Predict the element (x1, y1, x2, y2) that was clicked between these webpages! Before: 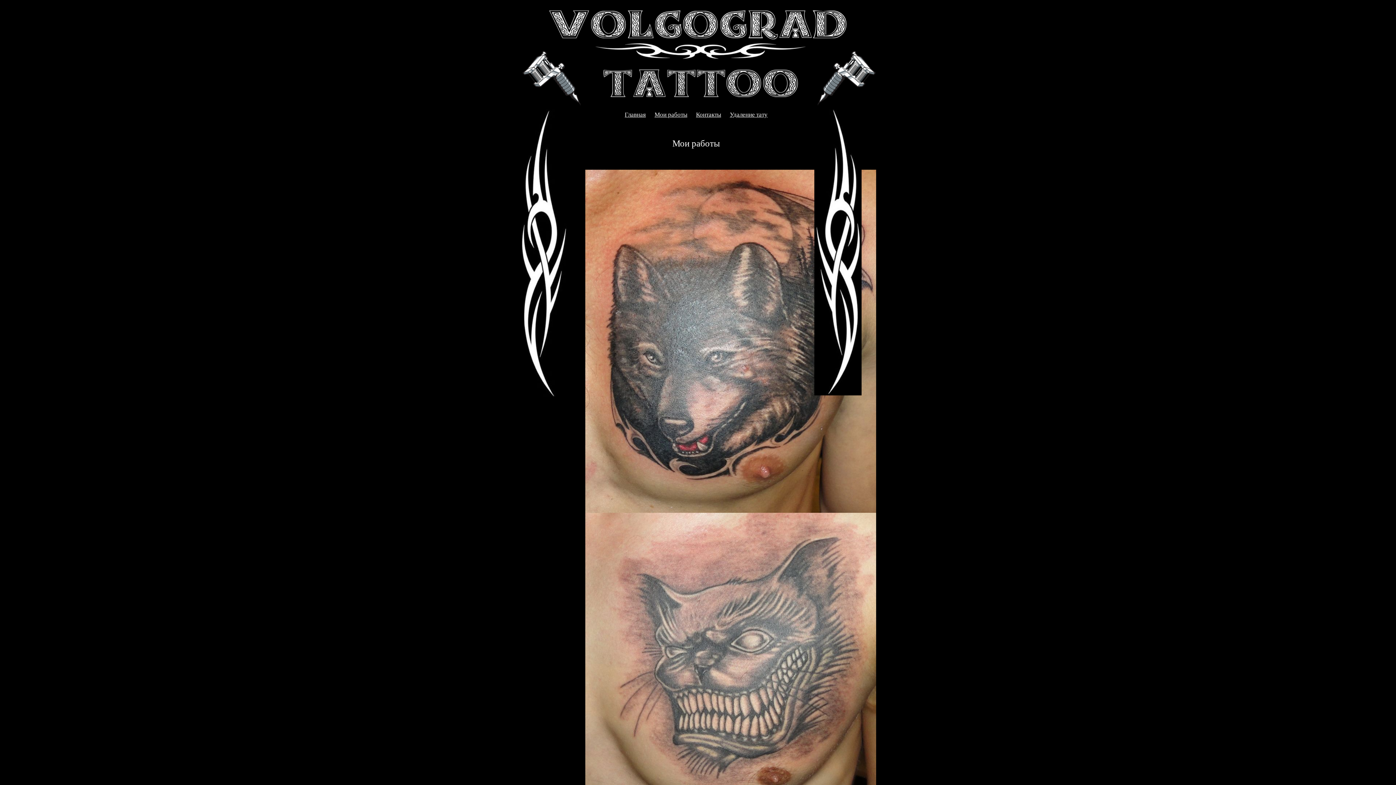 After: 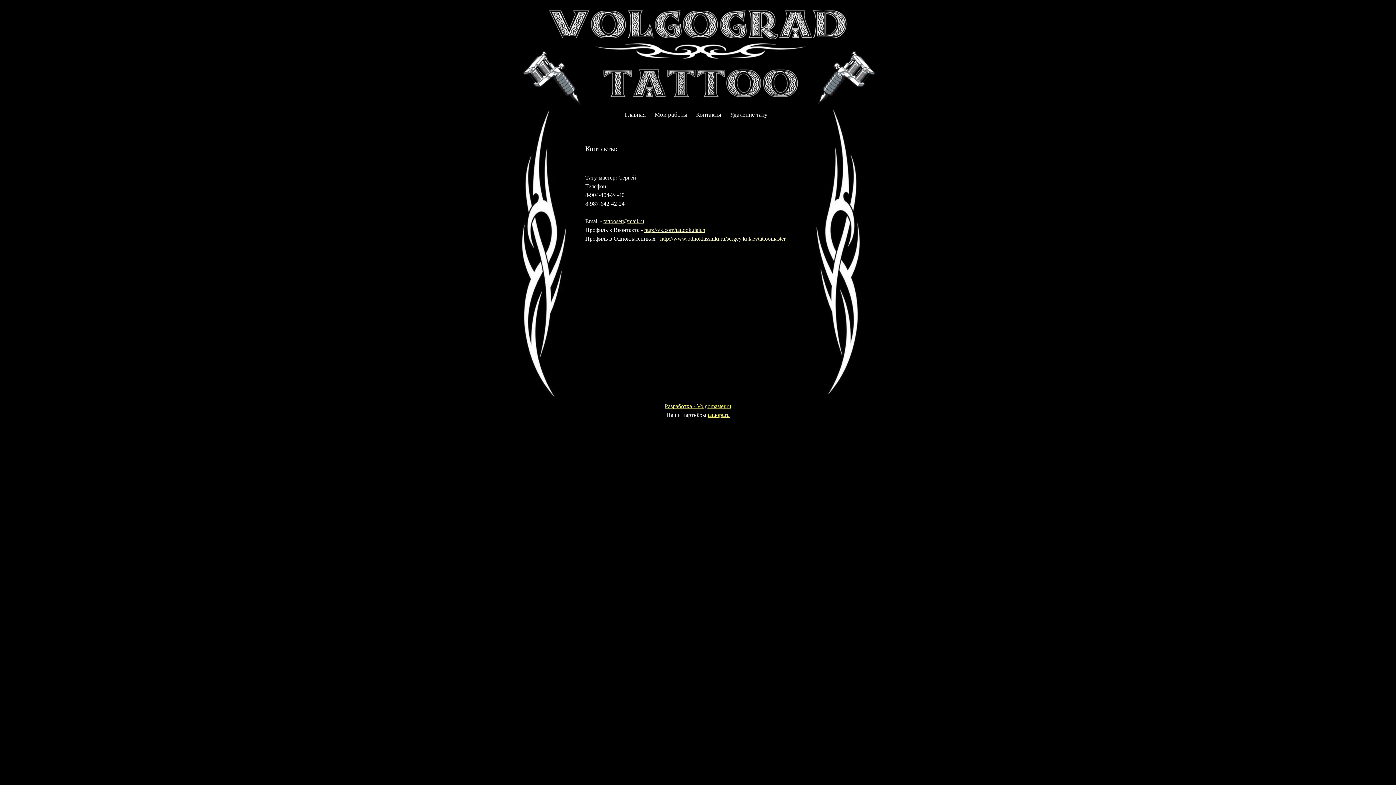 Action: bbox: (692, 109, 724, 120) label: Контакты